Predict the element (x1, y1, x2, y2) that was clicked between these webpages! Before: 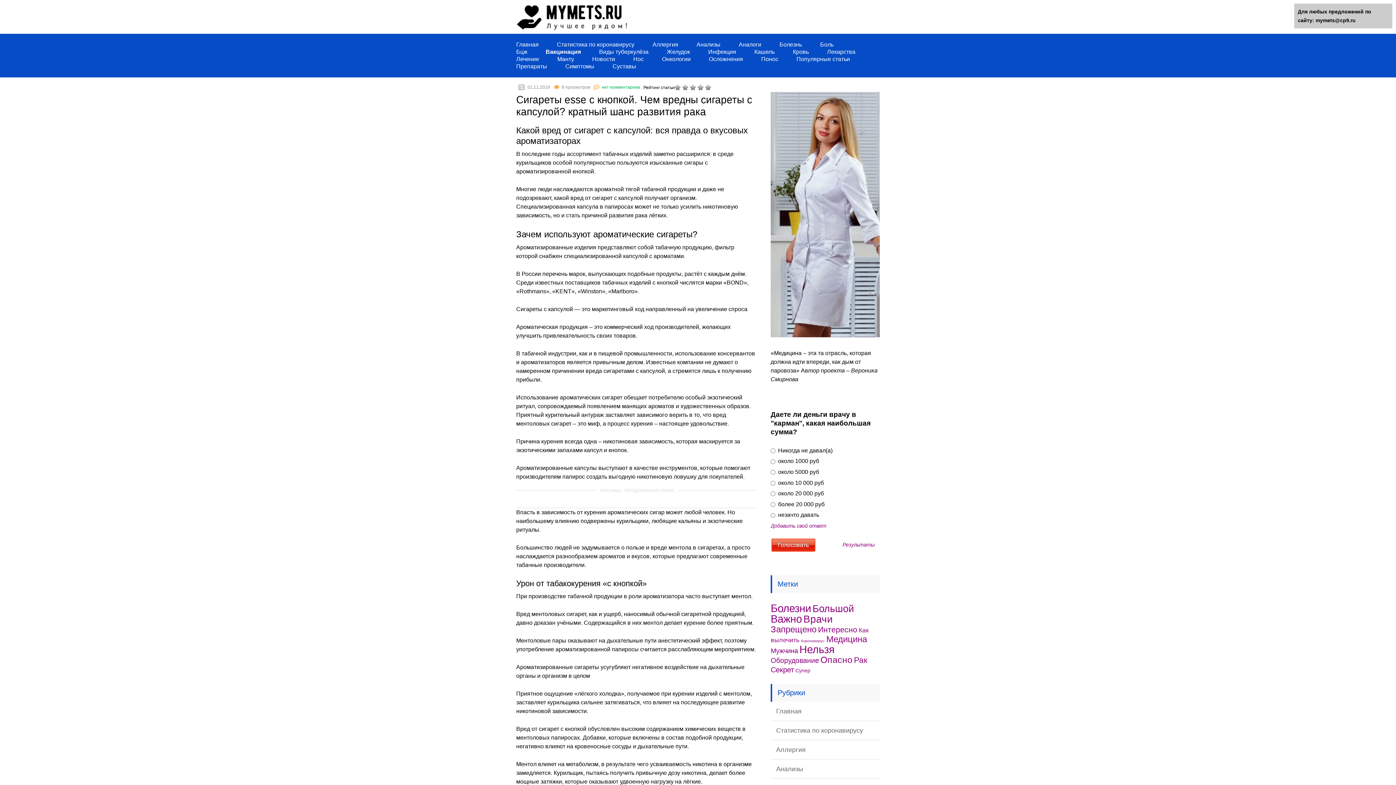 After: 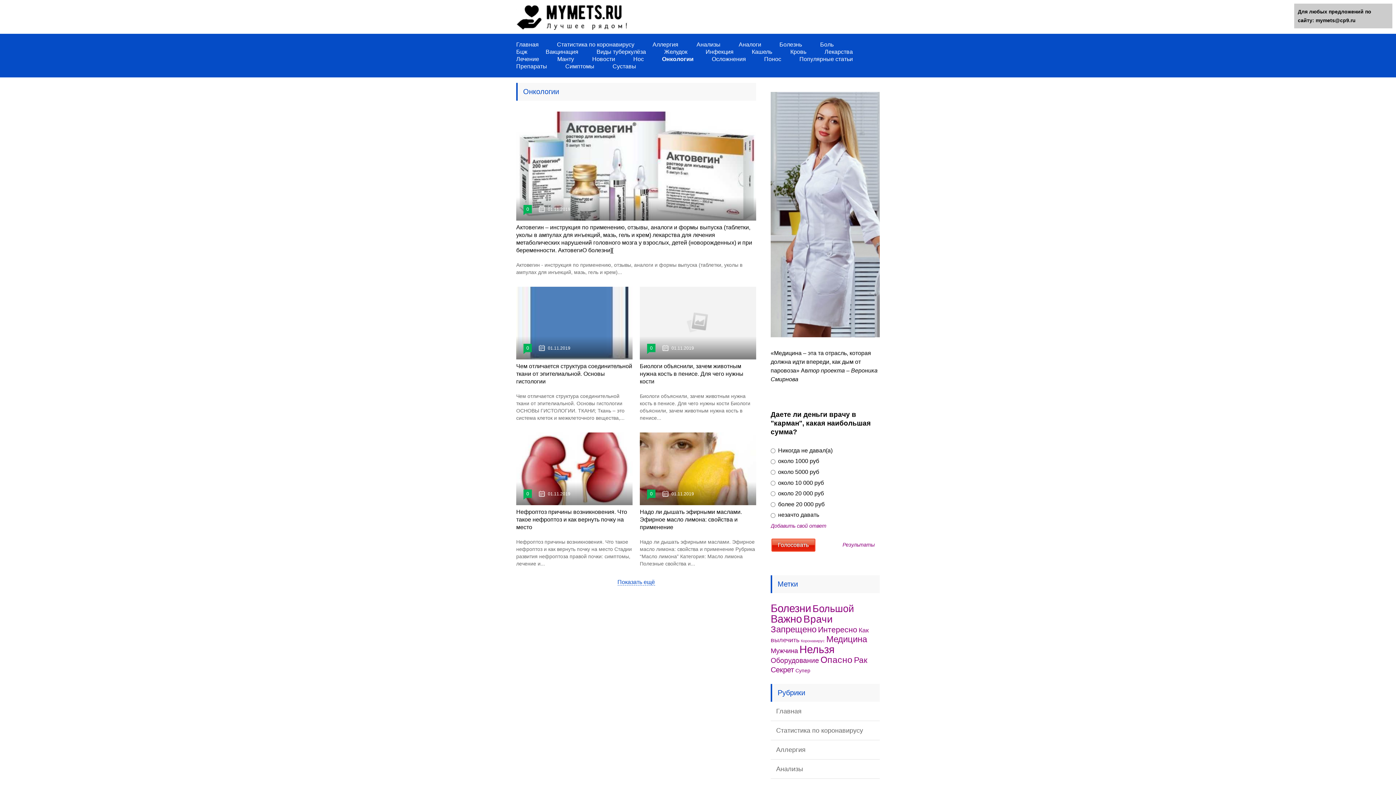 Action: label: Онкологии bbox: (662, 56, 690, 62)